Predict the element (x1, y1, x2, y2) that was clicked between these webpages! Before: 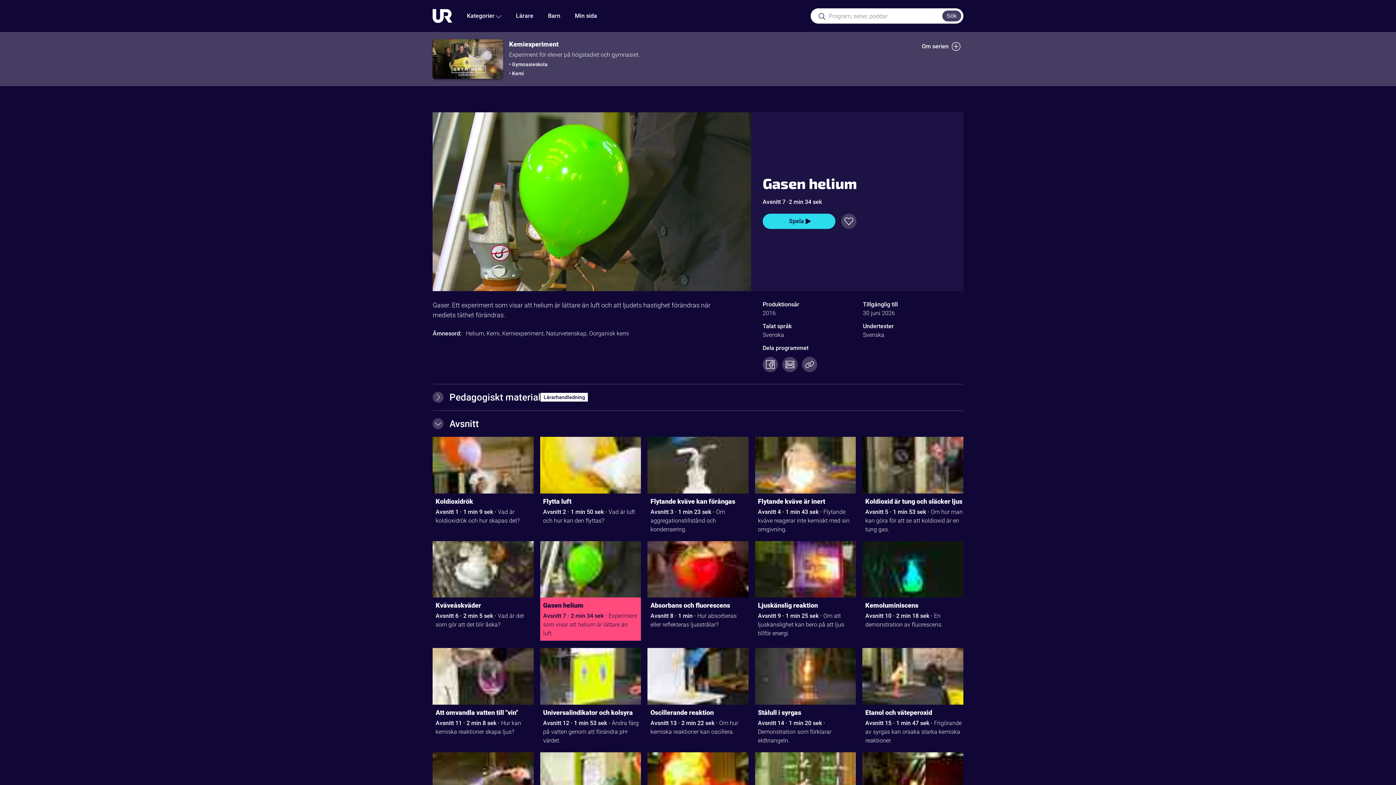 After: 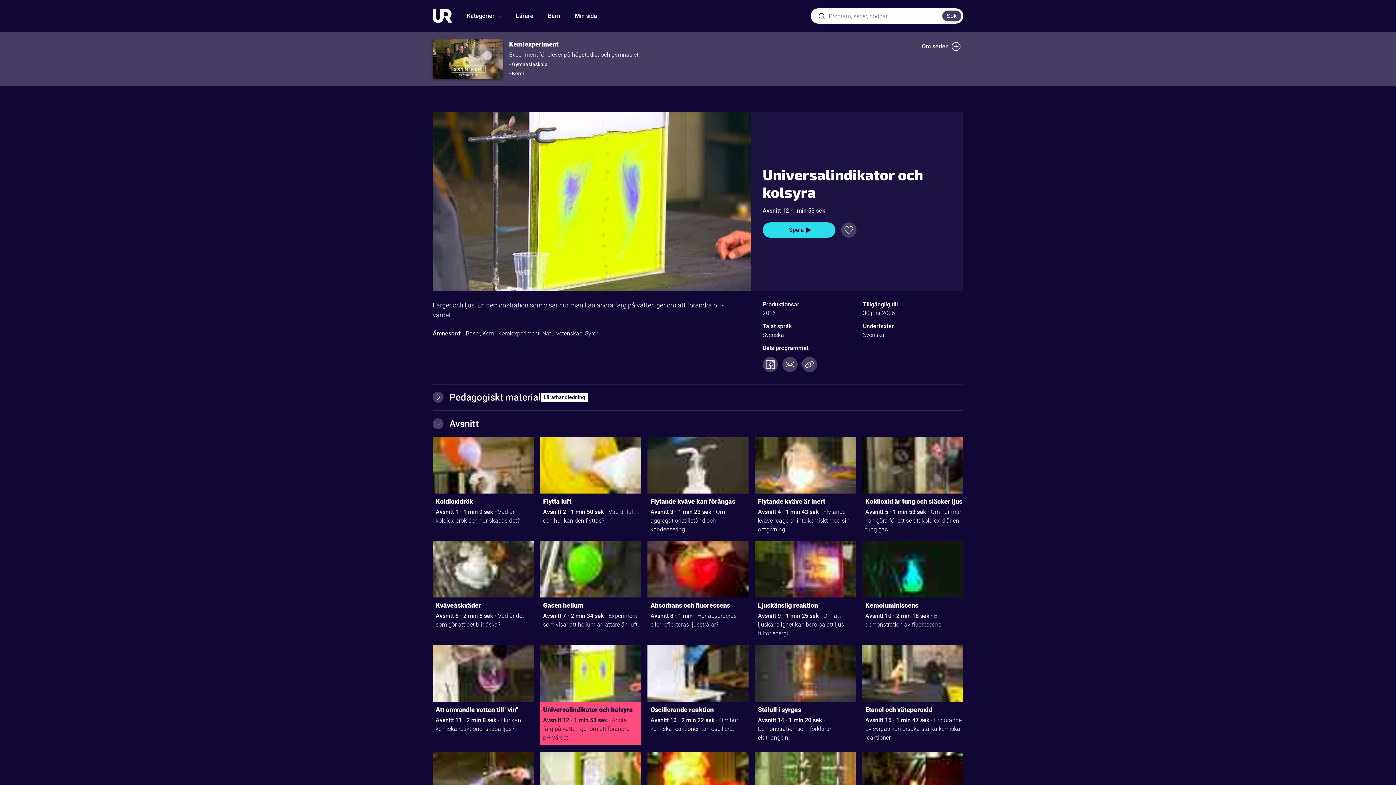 Action: label: Universalindikator och kolsyra bbox: (543, 708, 641, 719)